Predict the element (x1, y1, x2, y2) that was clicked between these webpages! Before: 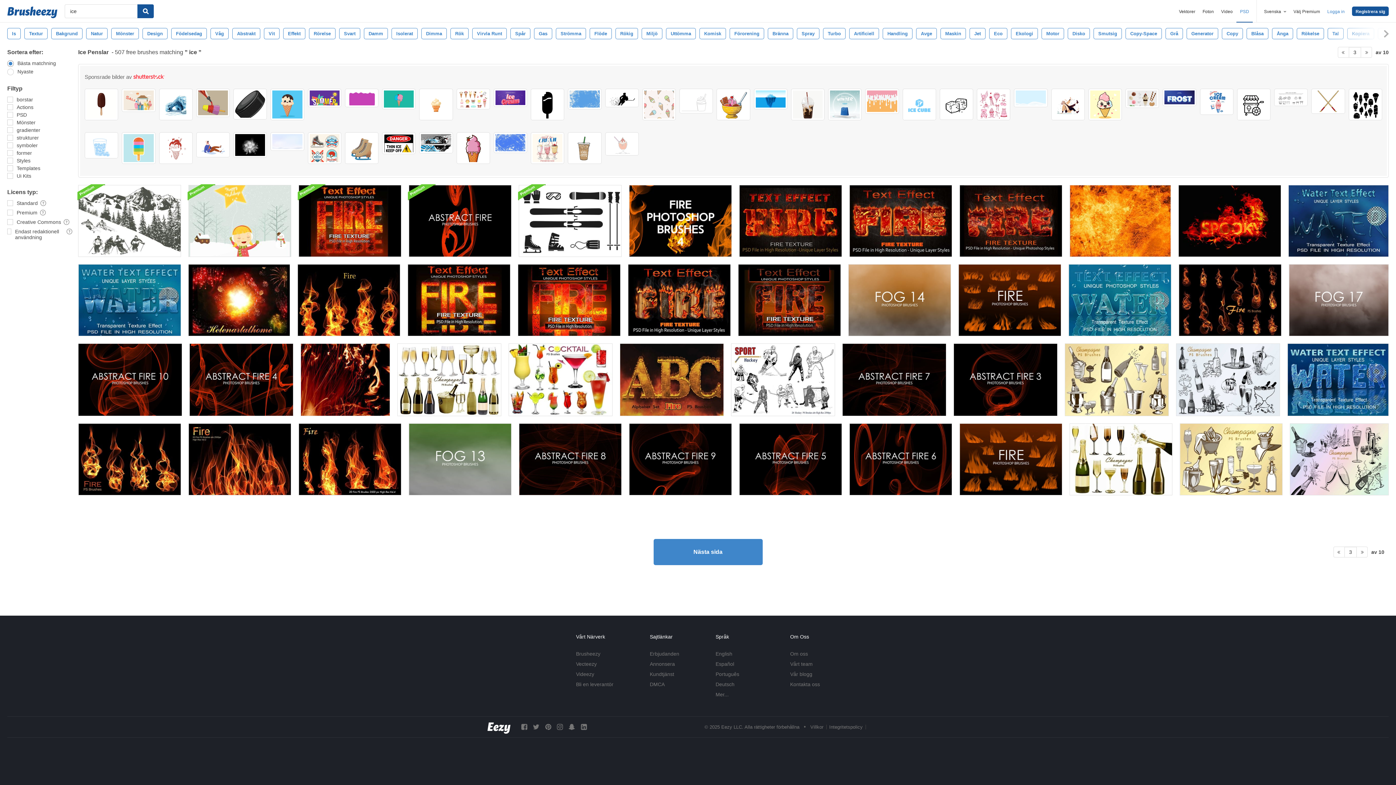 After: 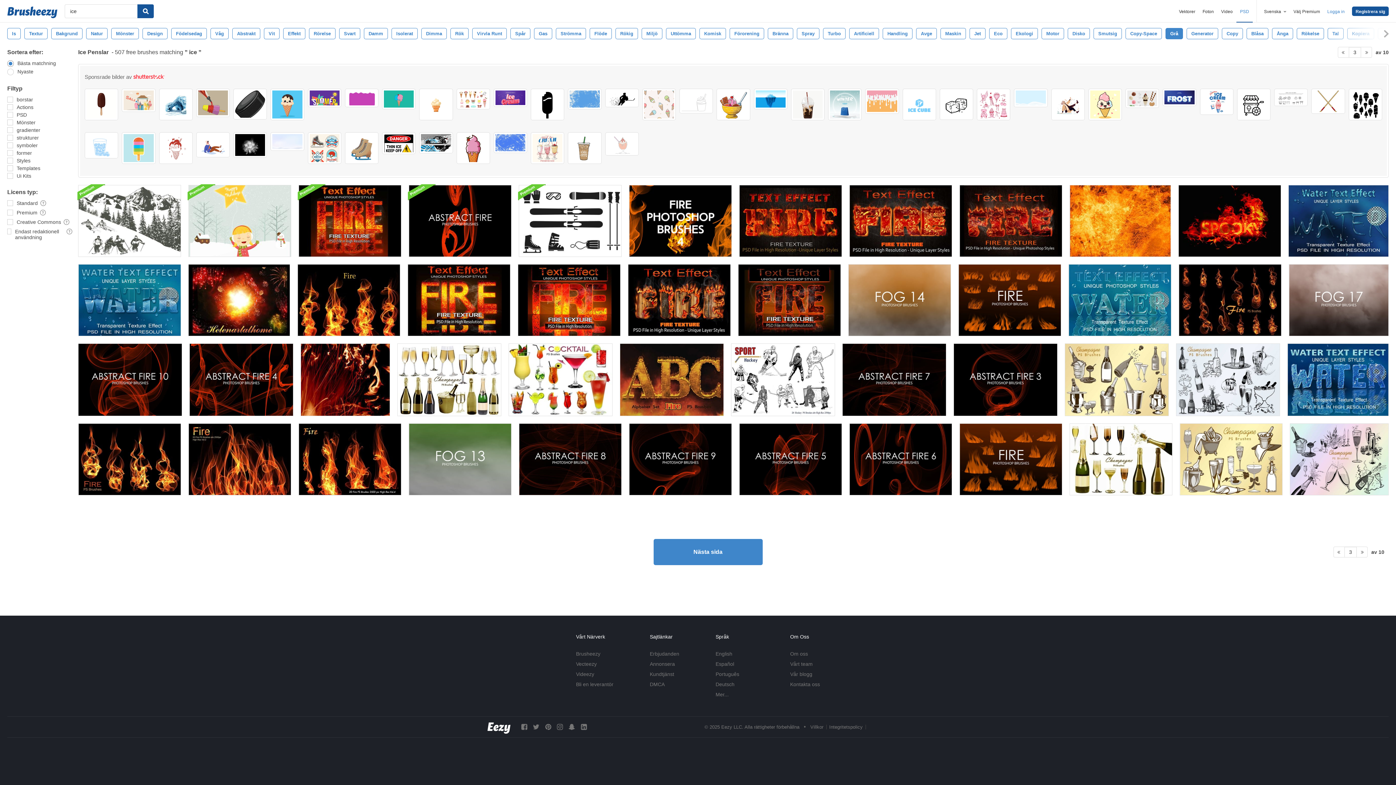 Action: bbox: (1165, 28, 1183, 39) label: Grå